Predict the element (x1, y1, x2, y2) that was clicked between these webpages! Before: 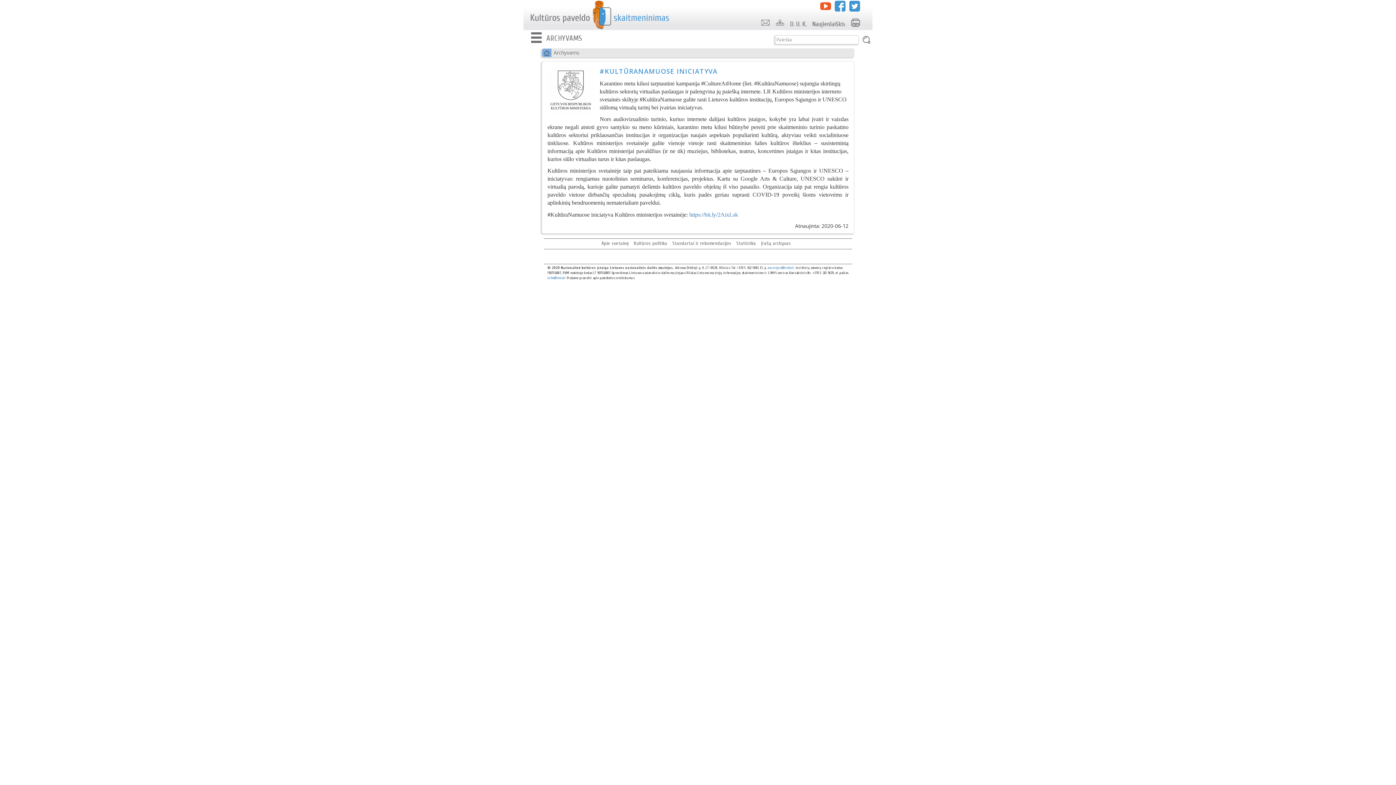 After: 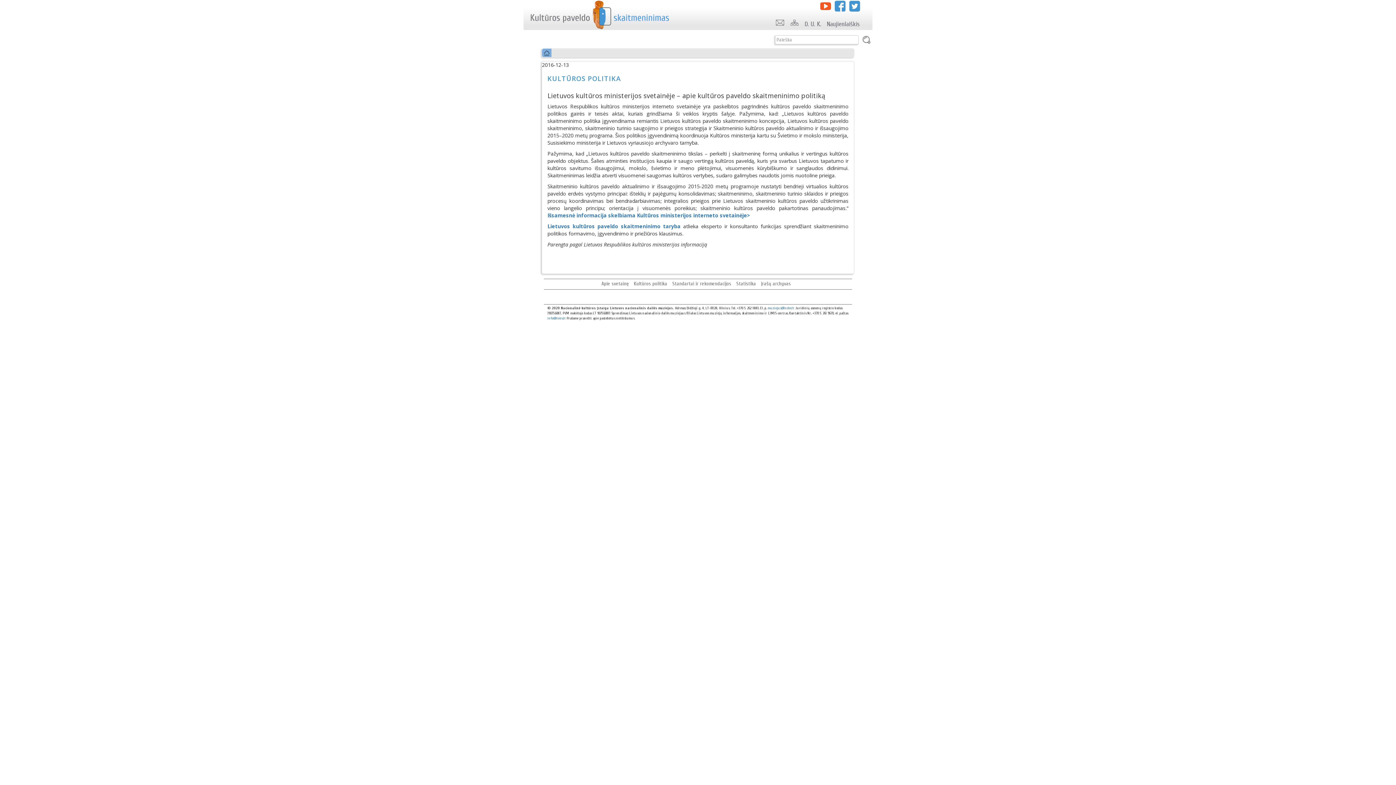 Action: bbox: (634, 240, 667, 246) label: Kultūros politika